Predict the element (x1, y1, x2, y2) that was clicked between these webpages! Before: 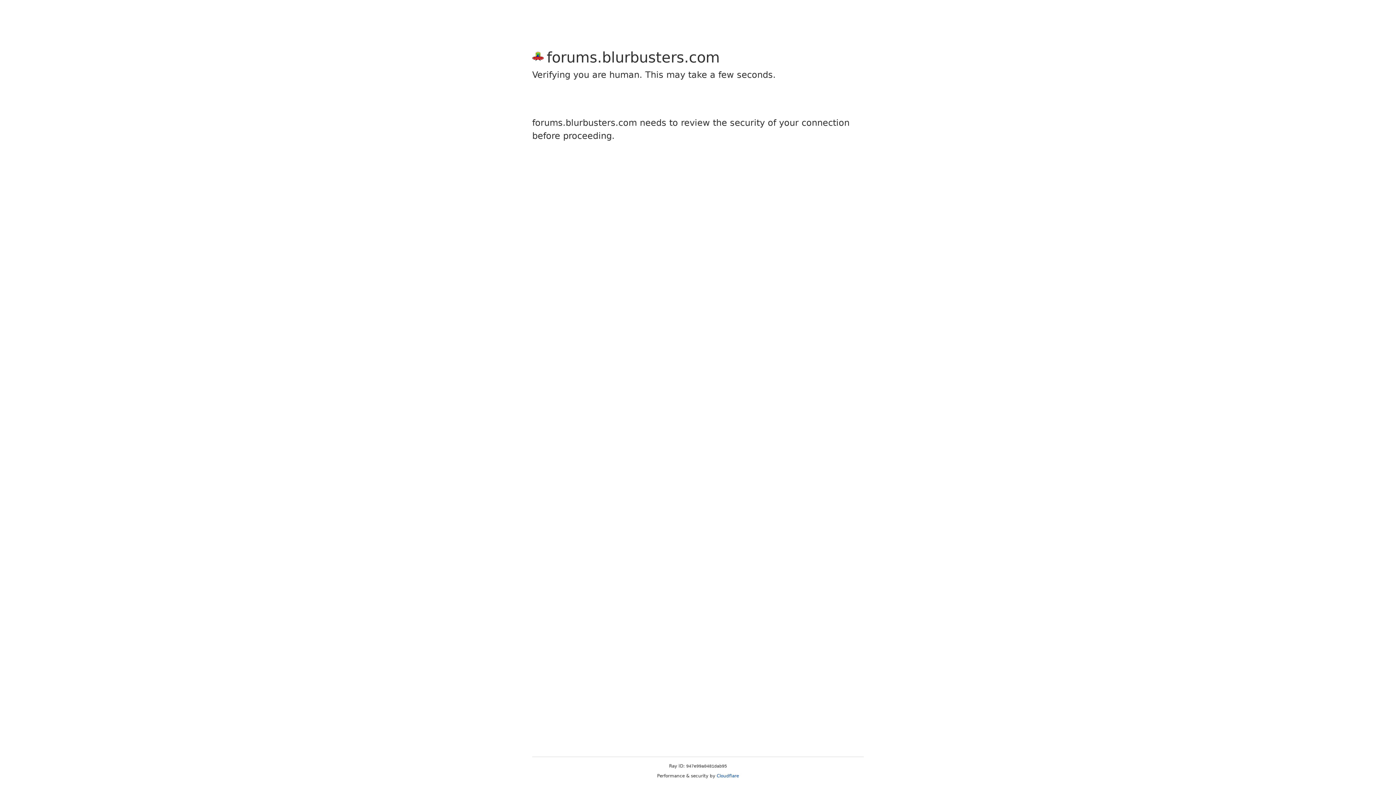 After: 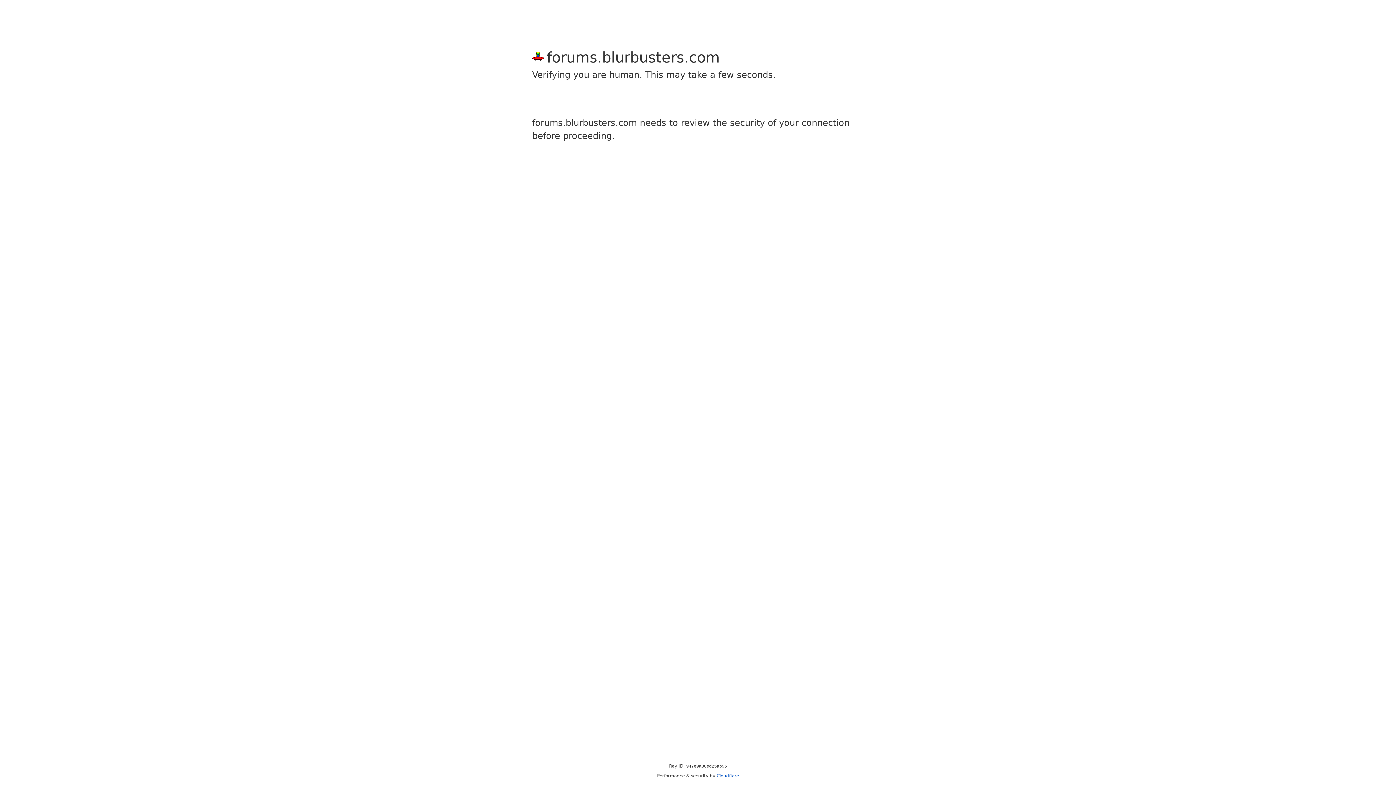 Action: label: Cloudflare bbox: (716, 773, 739, 778)